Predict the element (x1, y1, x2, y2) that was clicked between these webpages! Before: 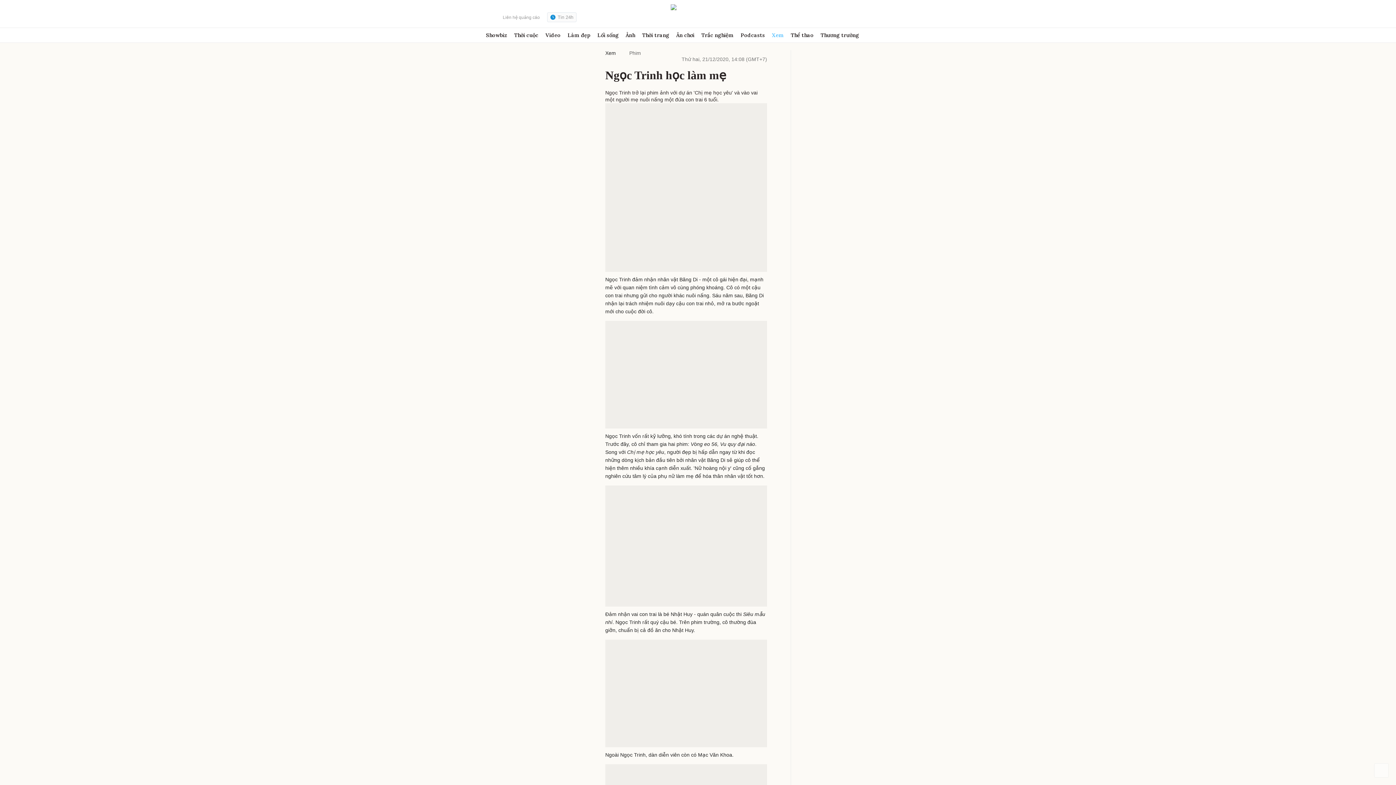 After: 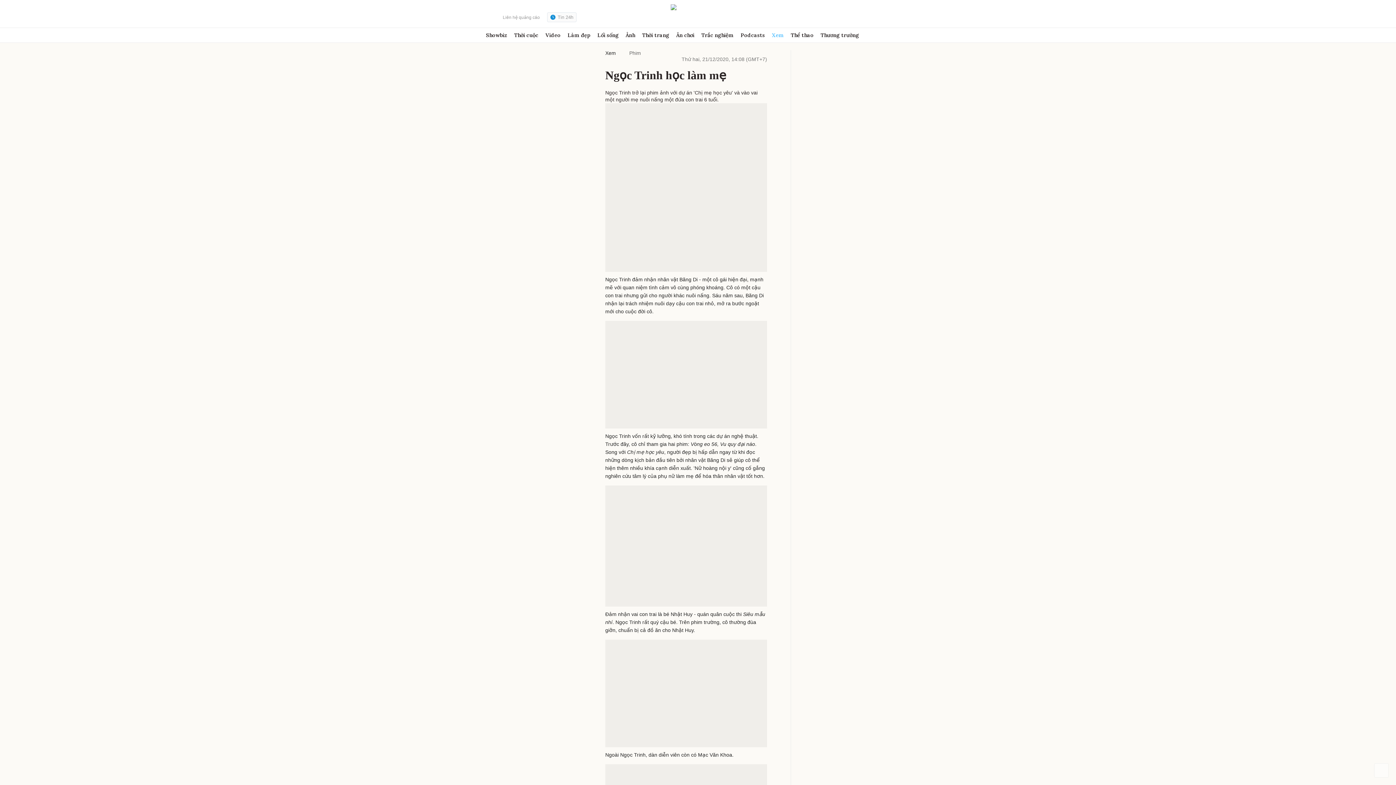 Action: bbox: (496, 14, 540, 20) label: Liên hệ quảng cáo